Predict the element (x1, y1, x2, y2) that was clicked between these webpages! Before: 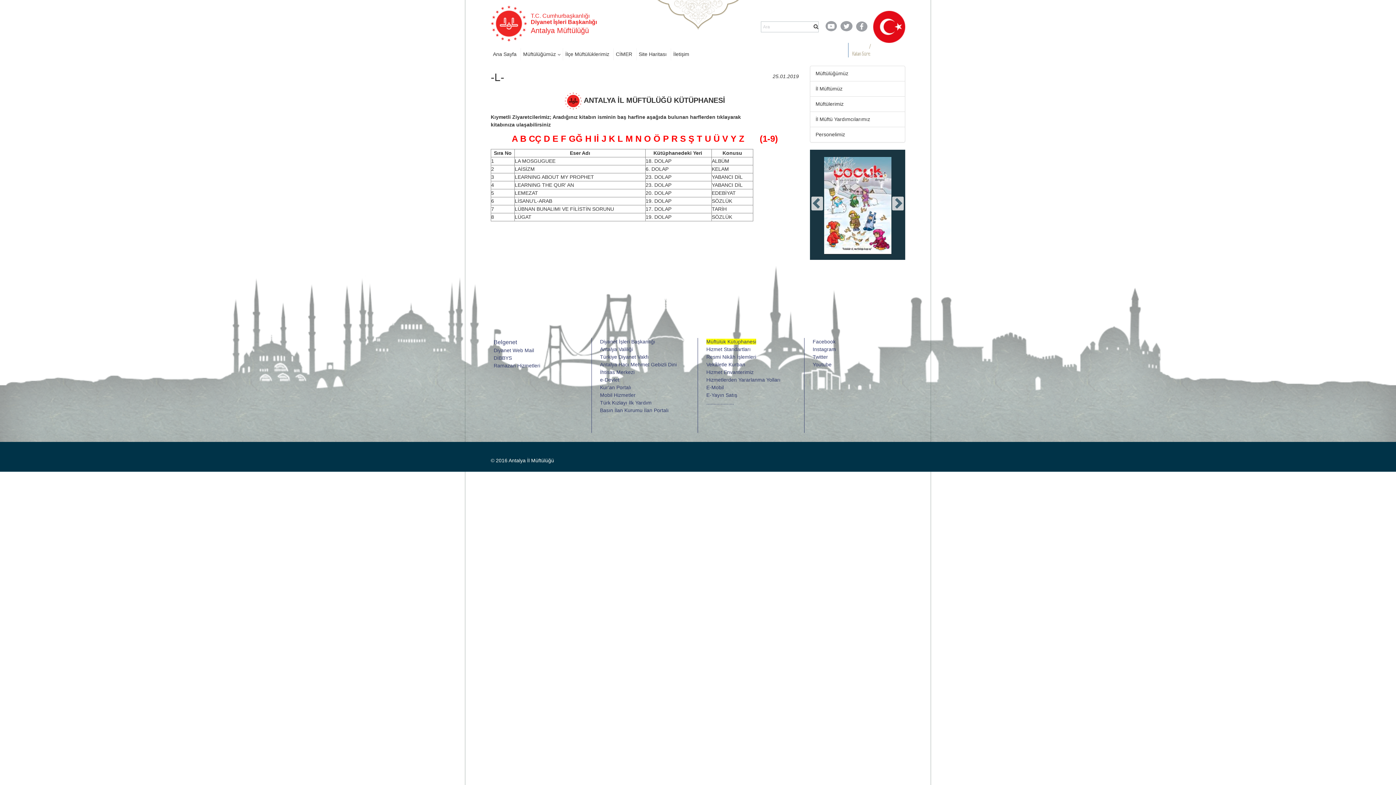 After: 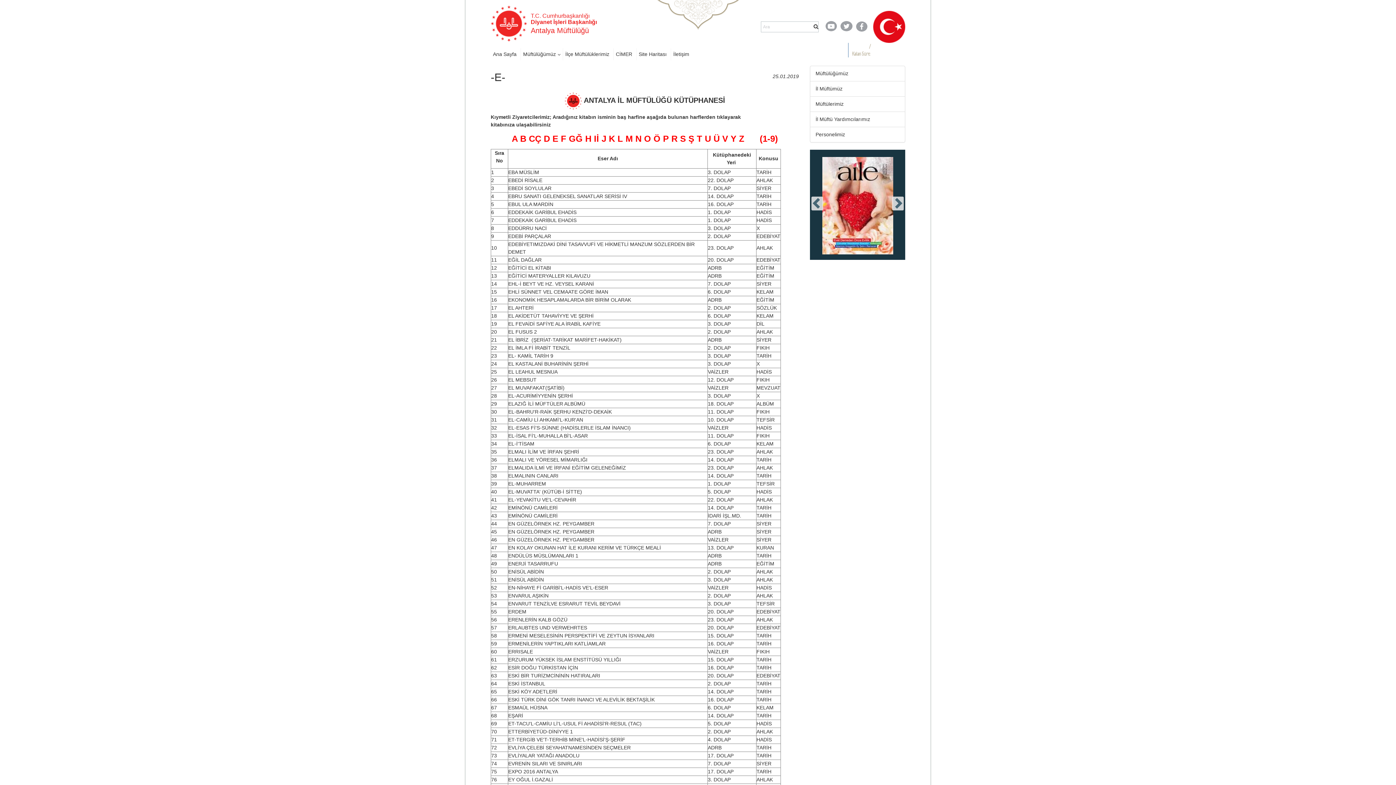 Action: label: E bbox: (552, 133, 558, 143)